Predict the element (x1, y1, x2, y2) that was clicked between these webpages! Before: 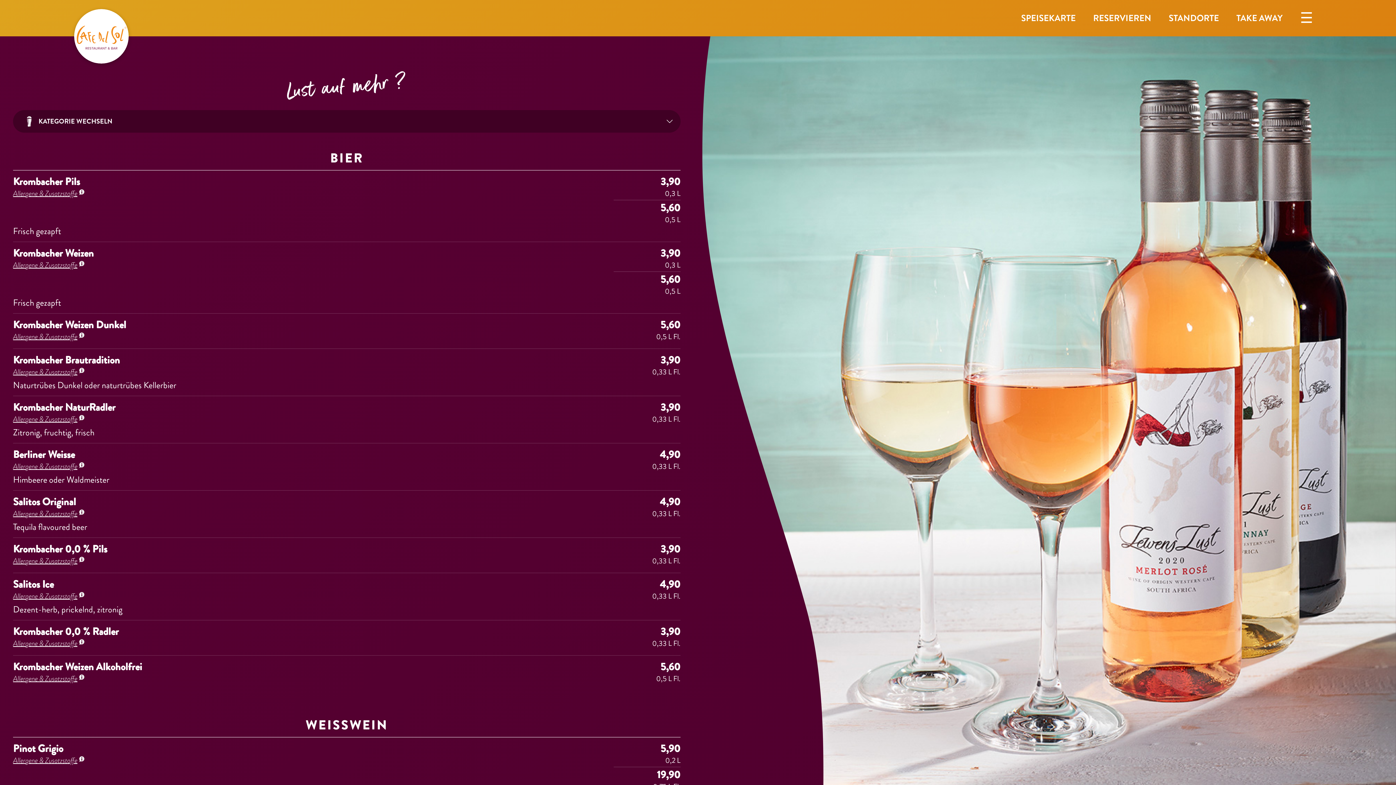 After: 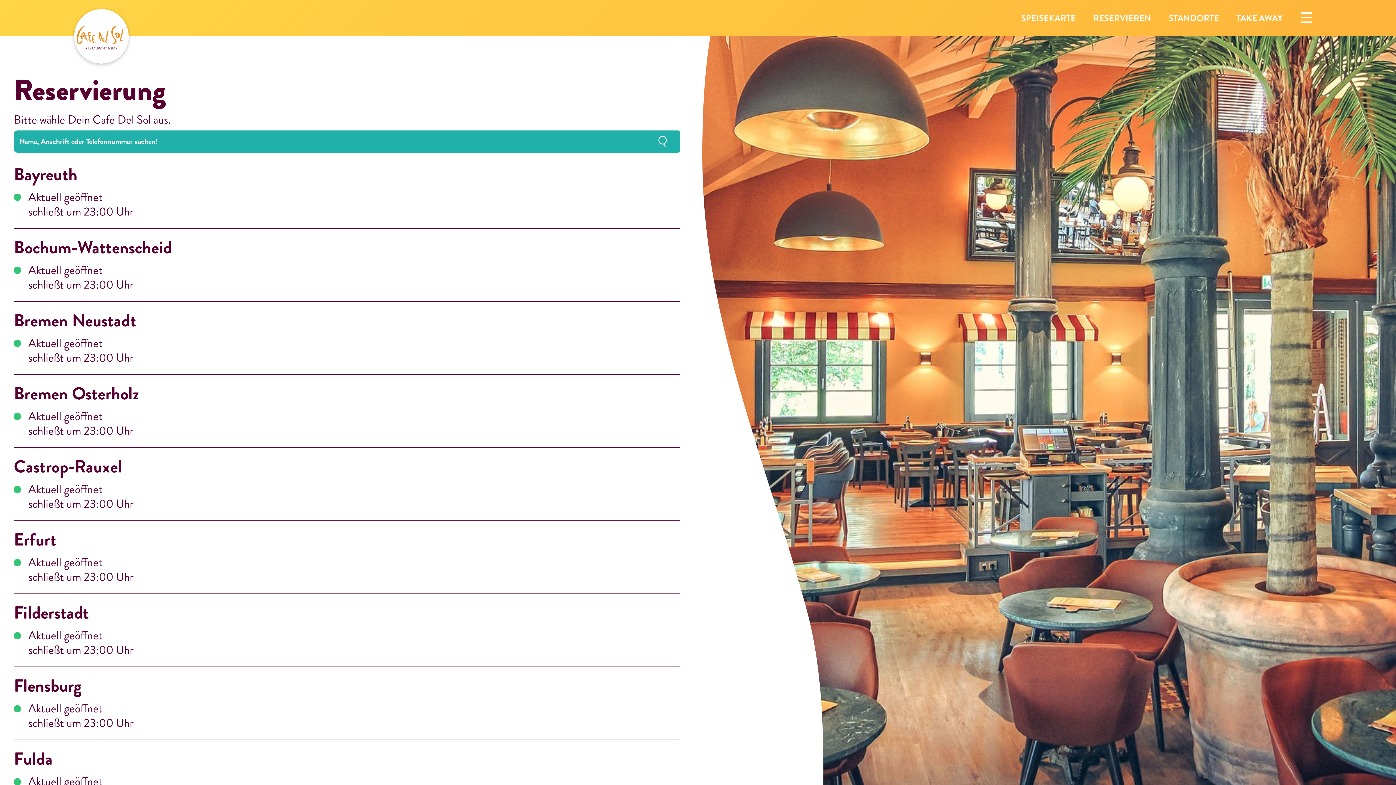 Action: bbox: (1084, 11, 1160, 24) label: RESERVIEREN